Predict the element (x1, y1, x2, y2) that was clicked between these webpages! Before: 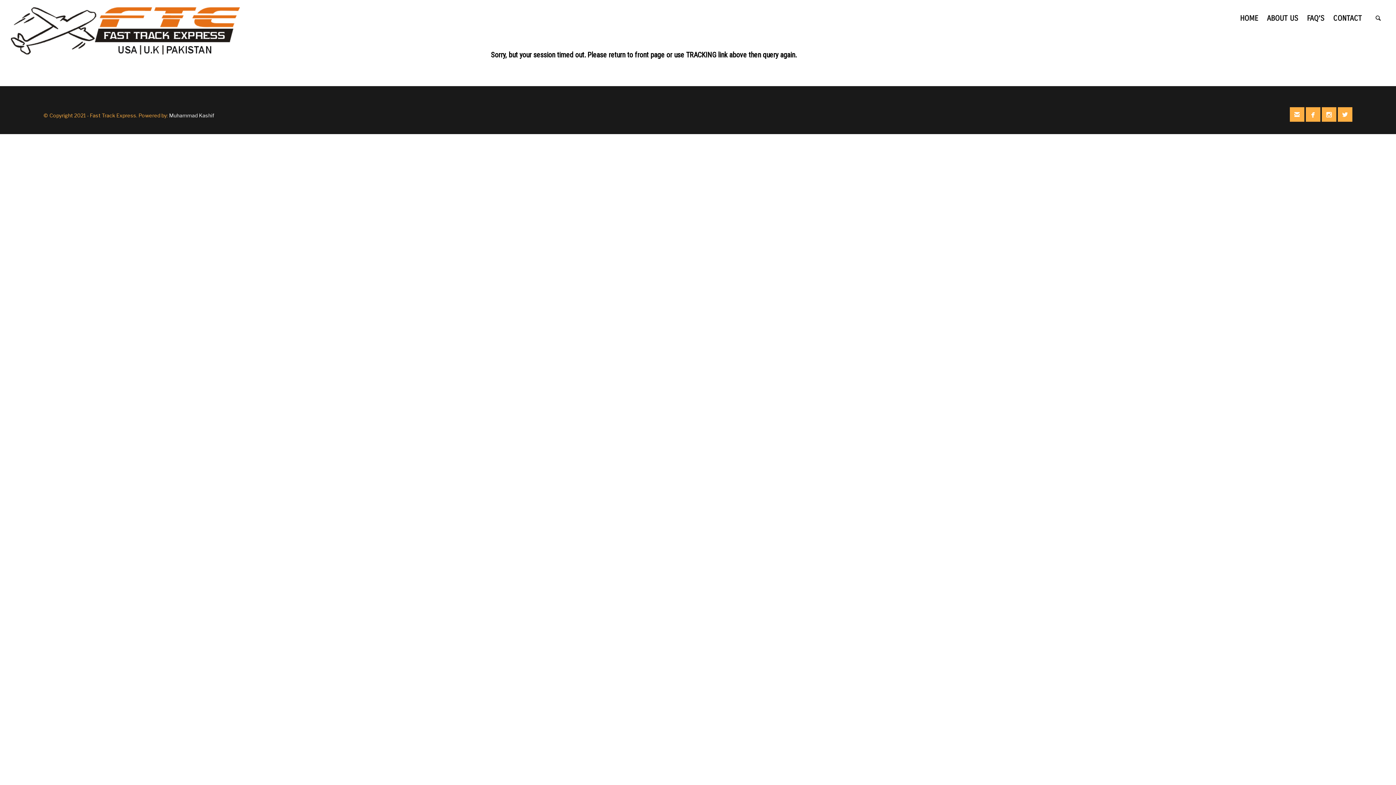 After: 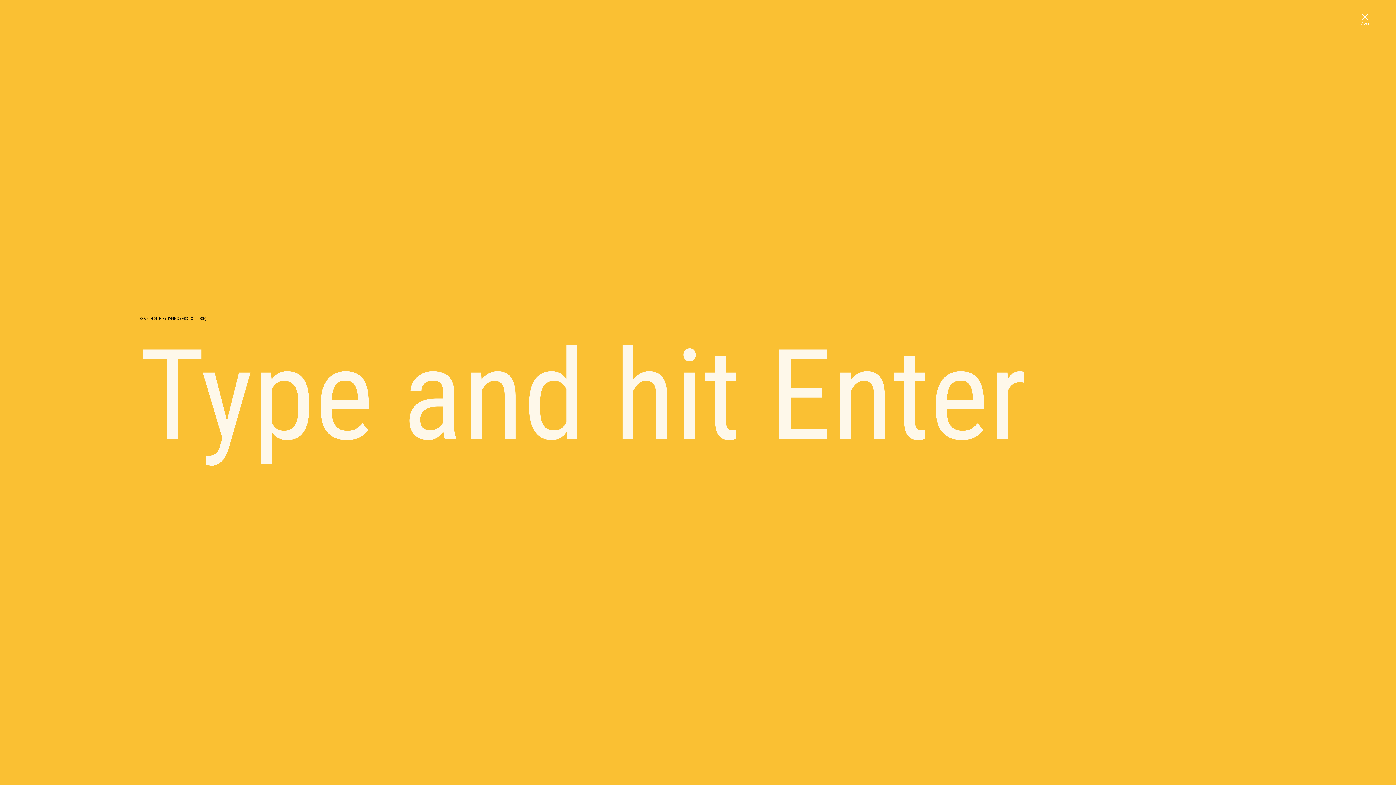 Action: bbox: (1366, 7, 1381, 30)